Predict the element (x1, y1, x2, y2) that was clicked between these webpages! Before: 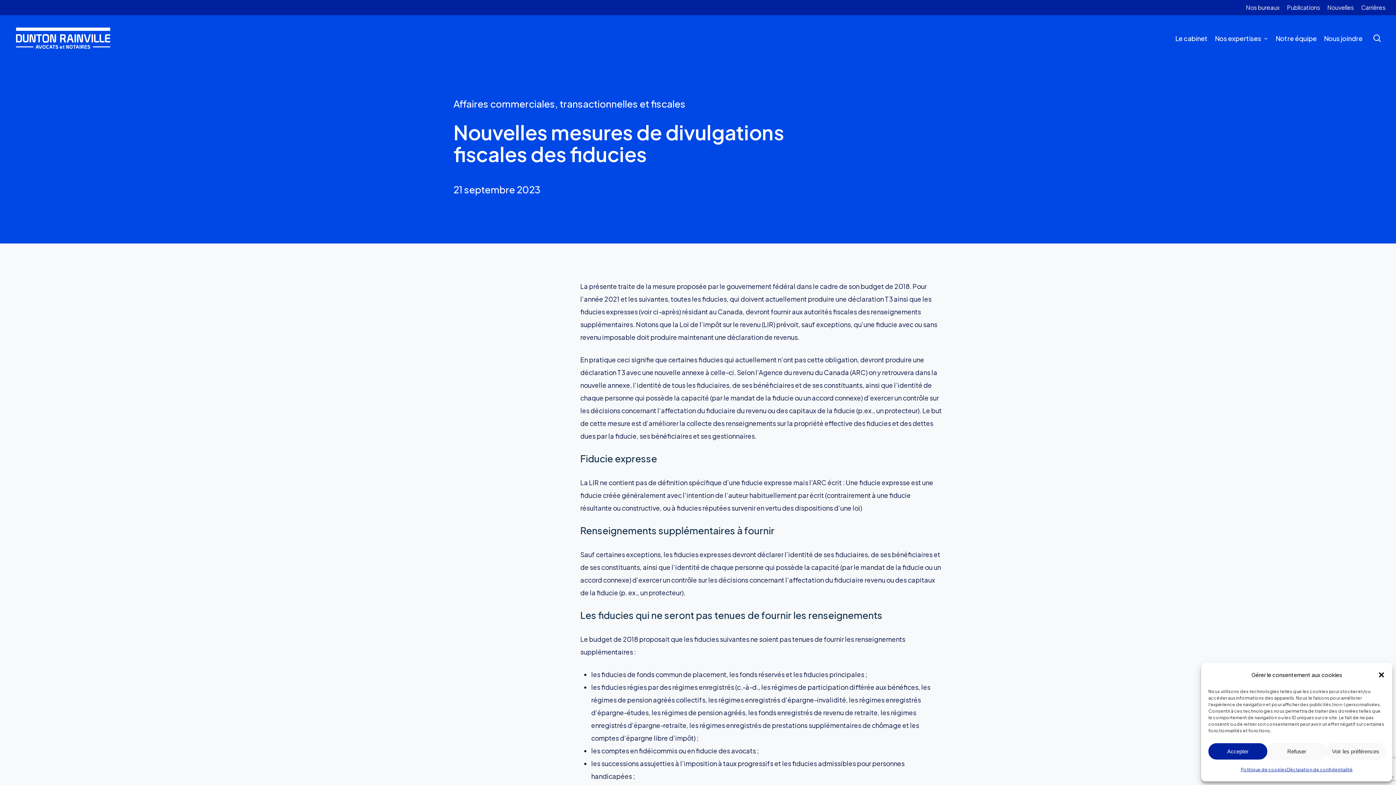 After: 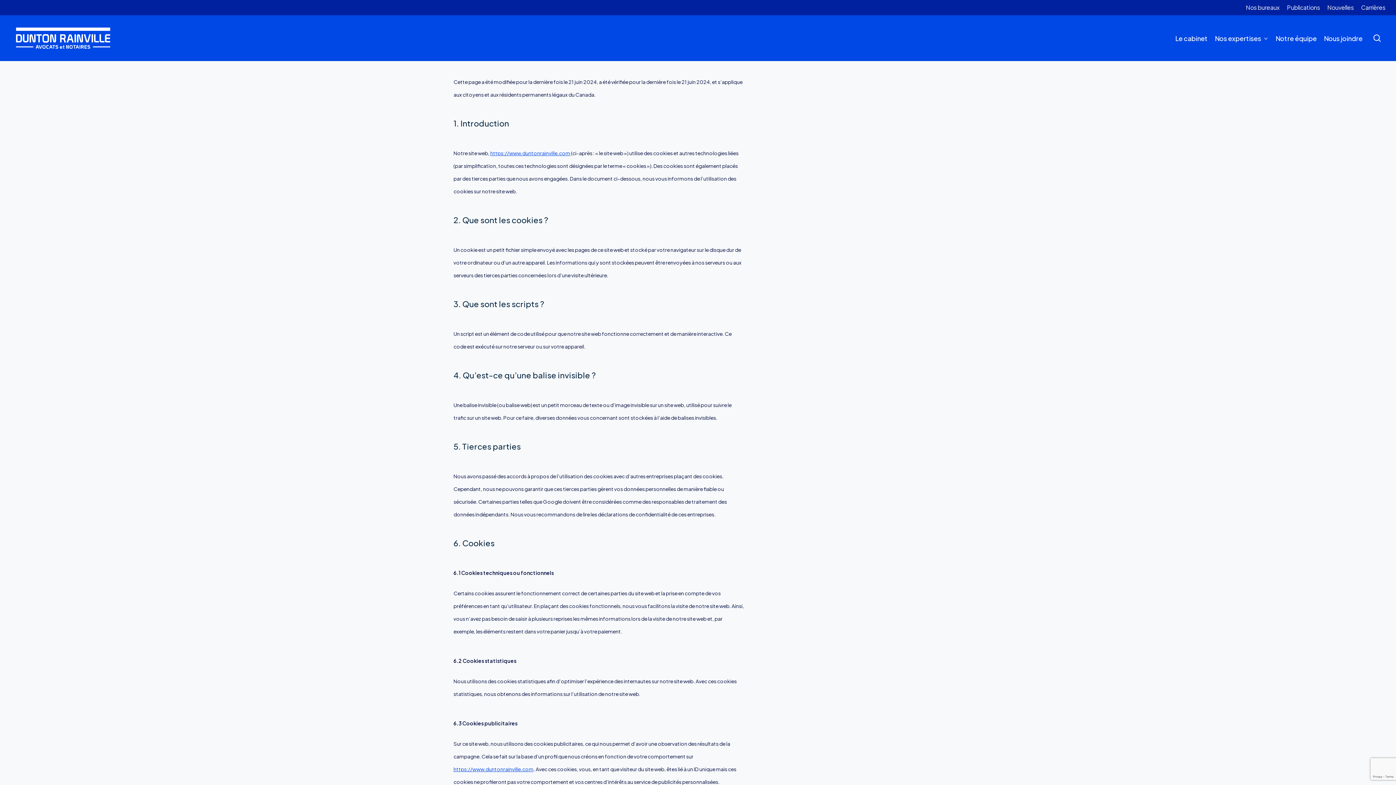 Action: label: Politique de cookies bbox: (1241, 763, 1287, 776)